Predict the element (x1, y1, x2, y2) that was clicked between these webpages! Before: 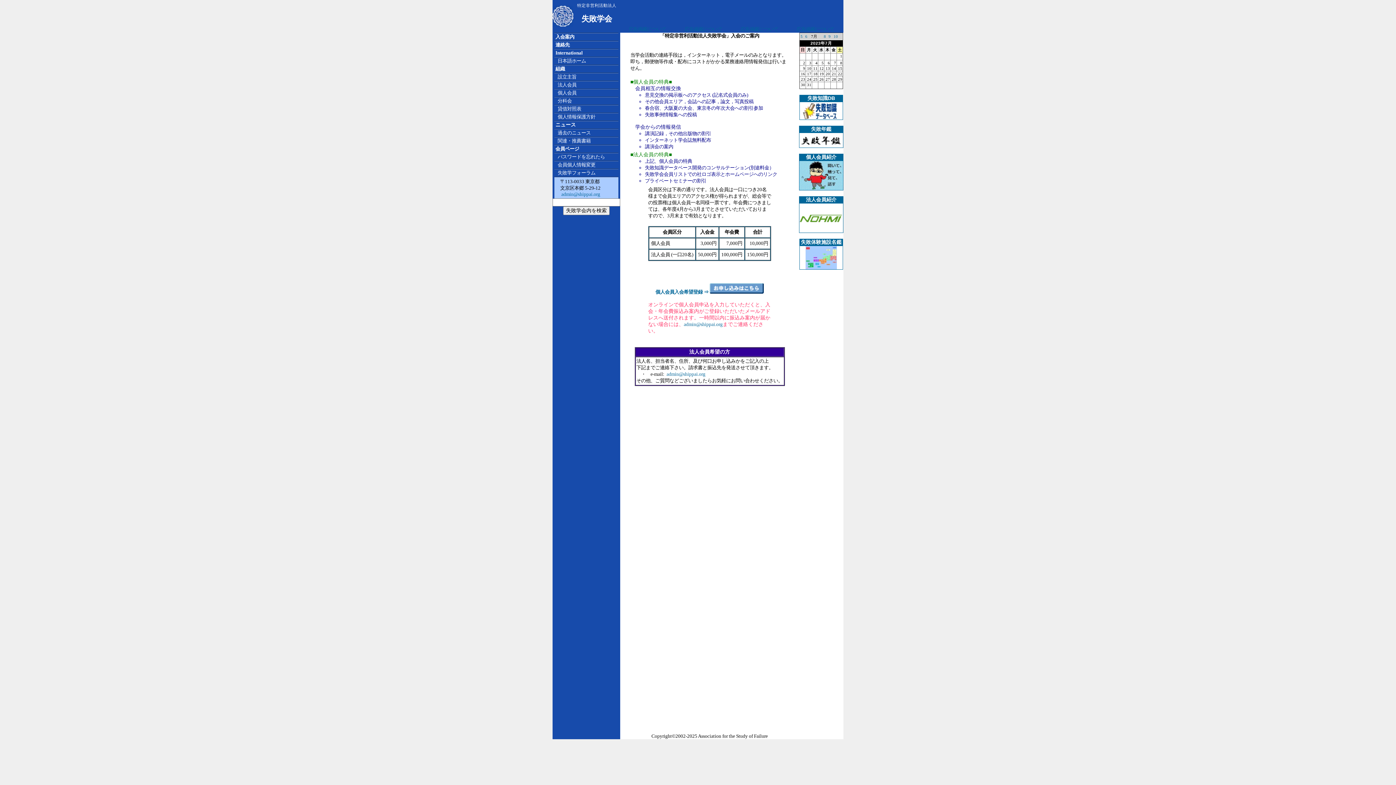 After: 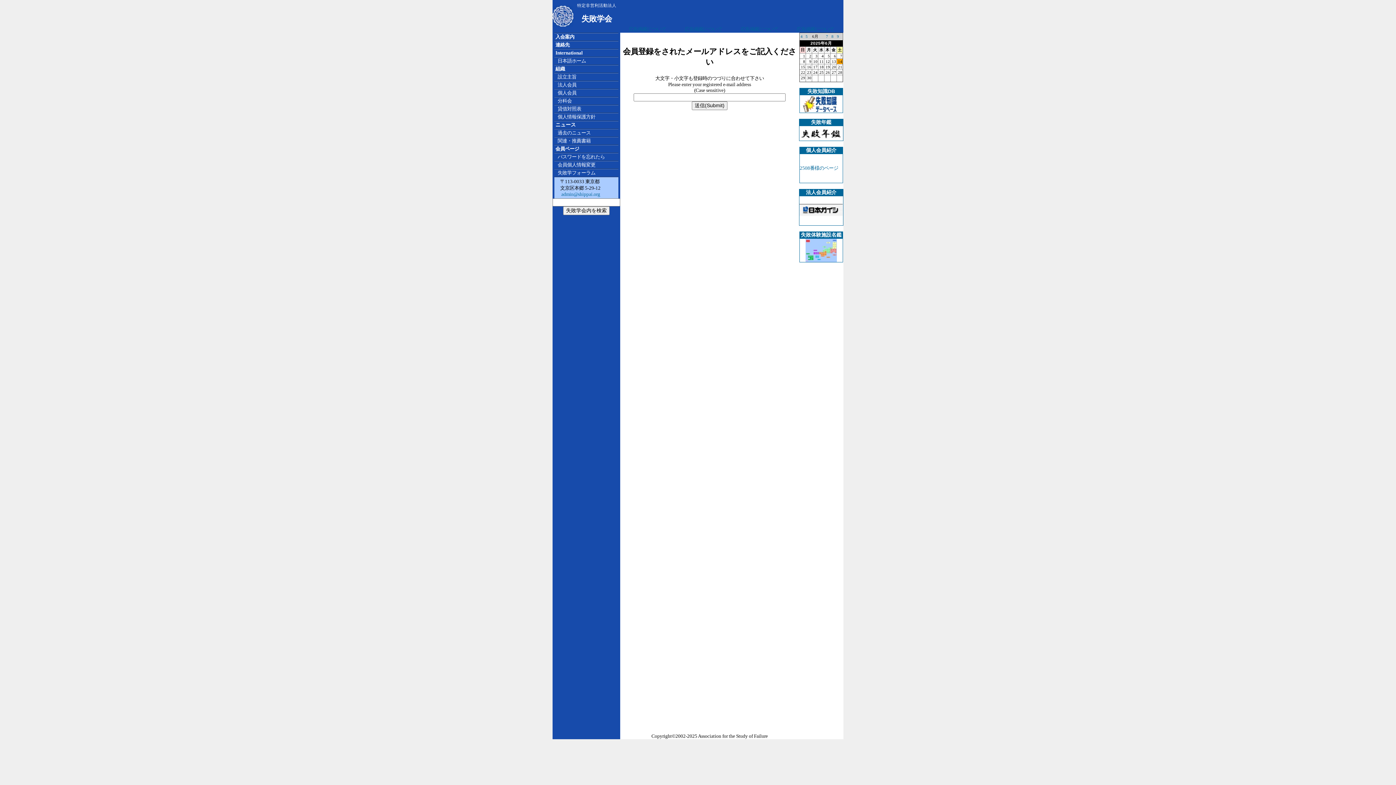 Action: bbox: (554, 154, 605, 159) label:    パスワードを忘れたら